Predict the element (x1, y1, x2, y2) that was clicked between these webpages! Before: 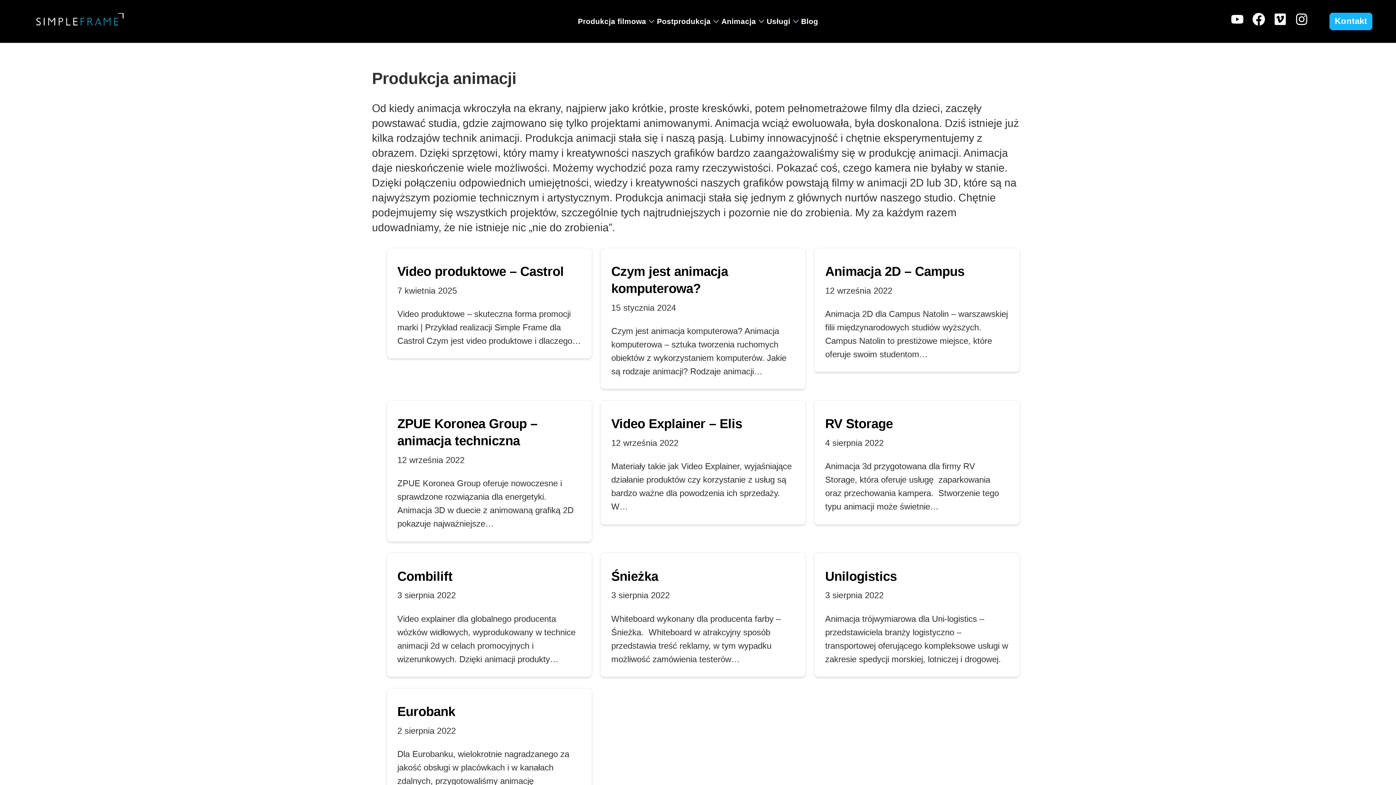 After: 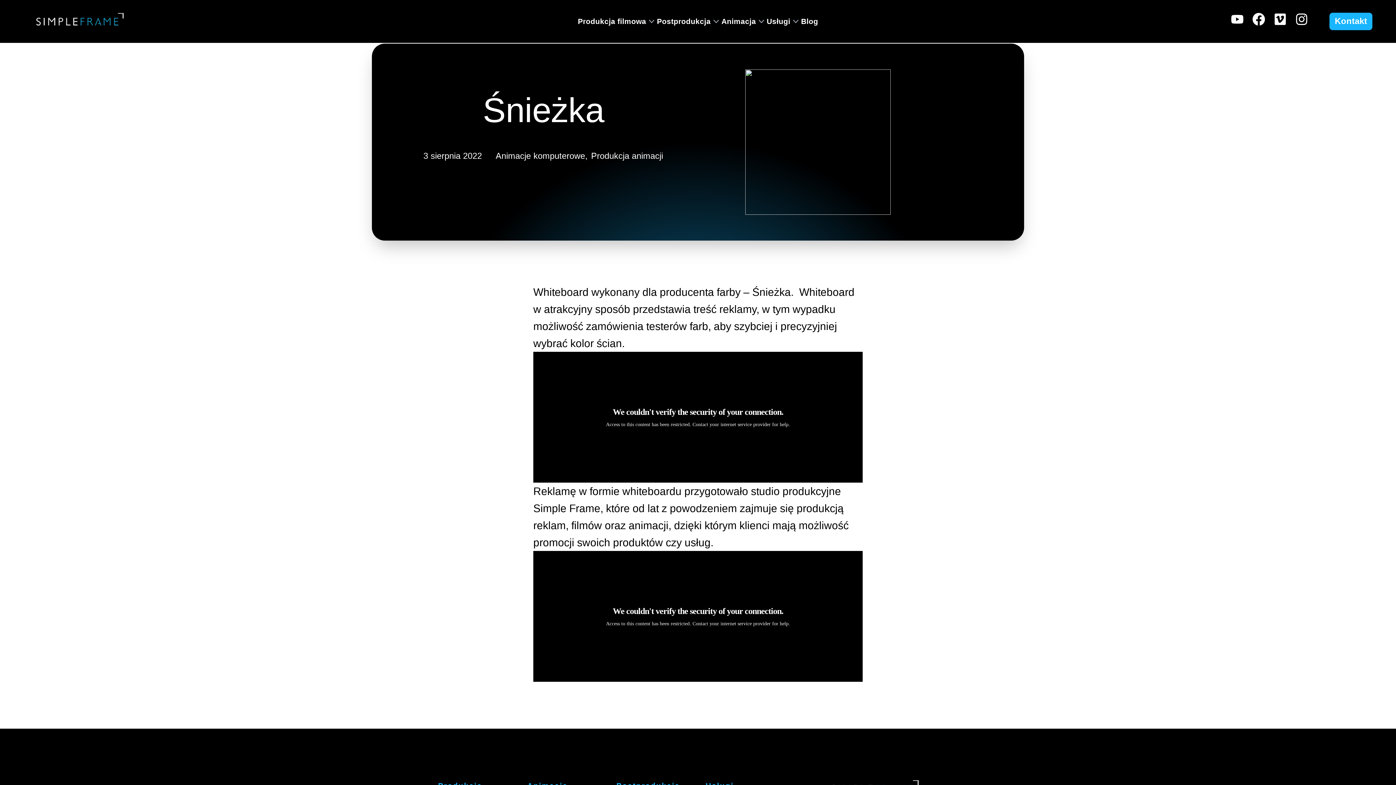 Action: label: Śnieżka bbox: (611, 568, 795, 585)